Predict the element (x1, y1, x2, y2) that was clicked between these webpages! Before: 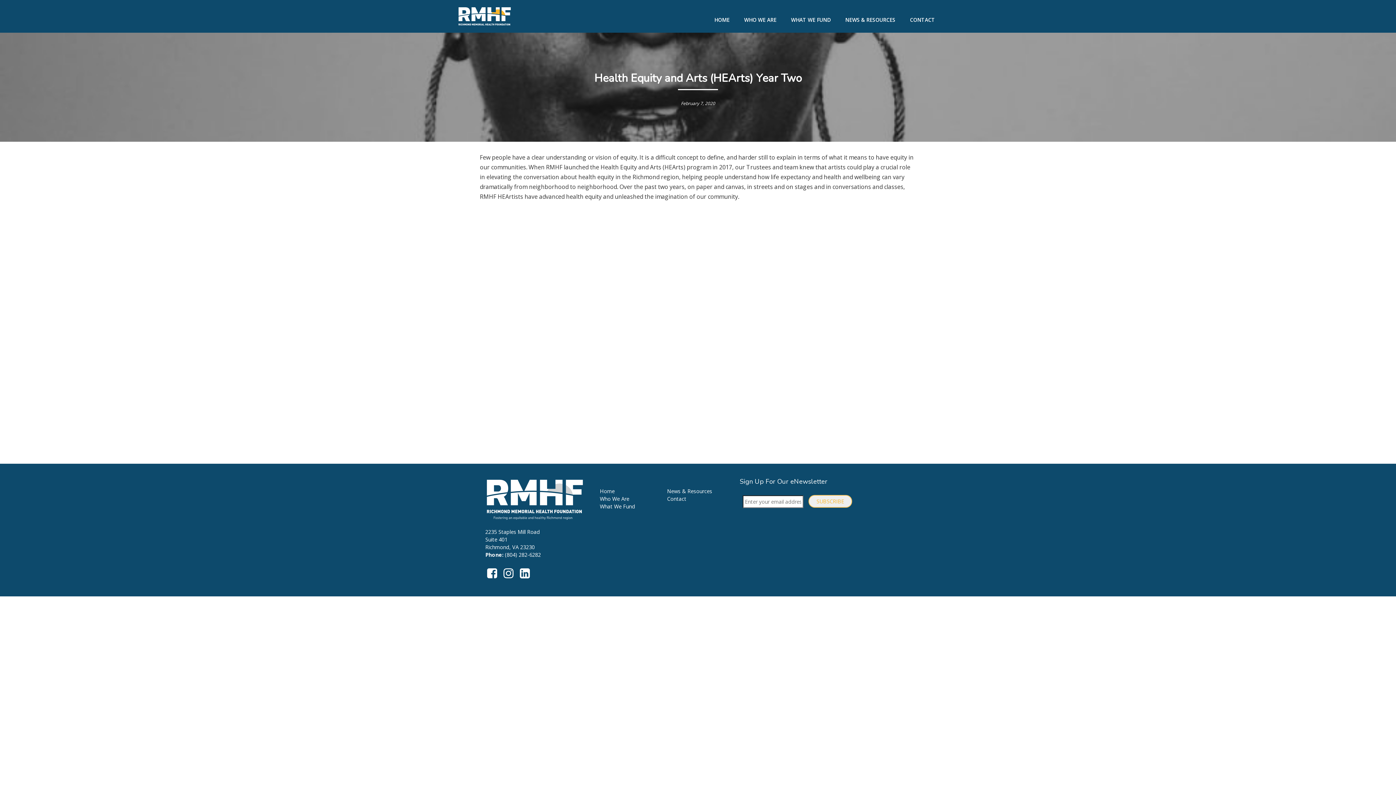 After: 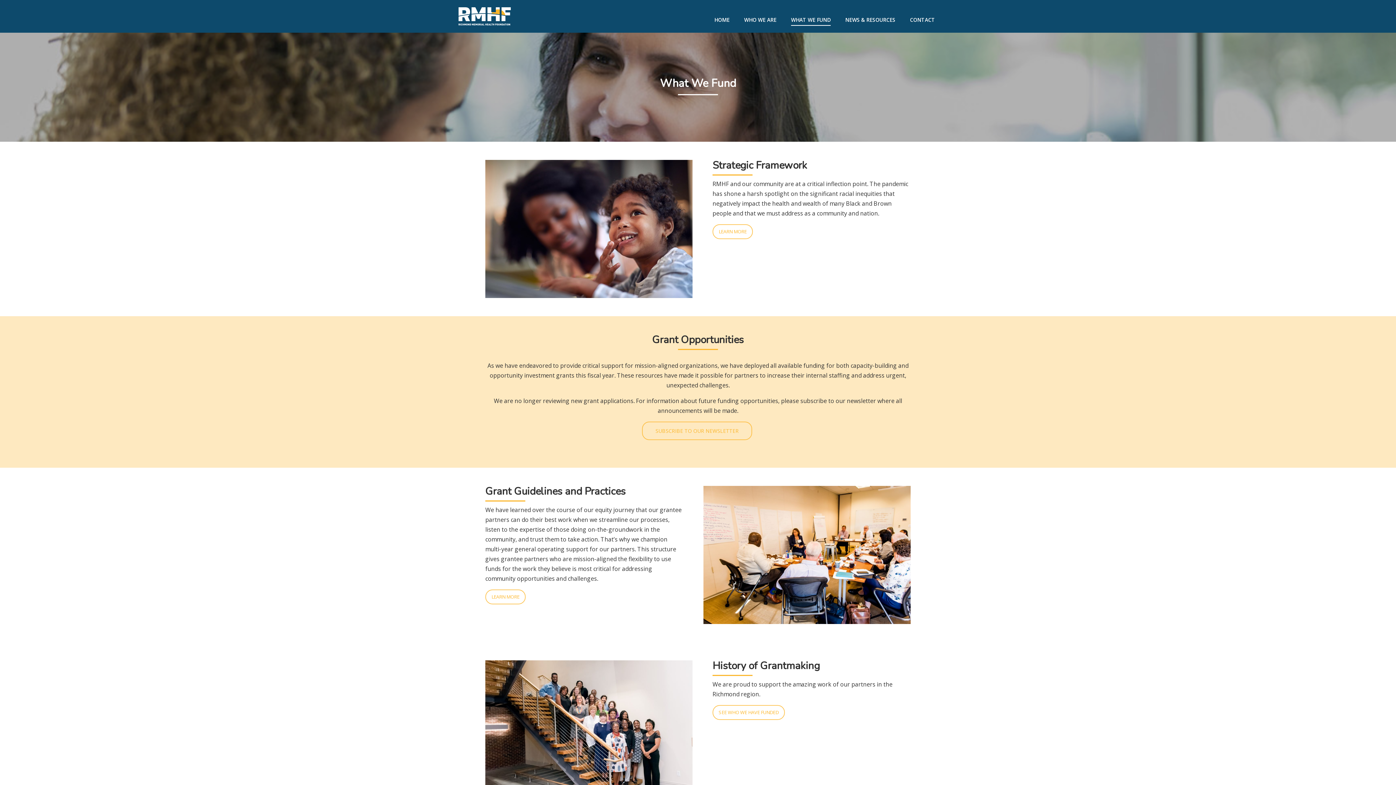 Action: label: What We Fund bbox: (600, 503, 635, 510)